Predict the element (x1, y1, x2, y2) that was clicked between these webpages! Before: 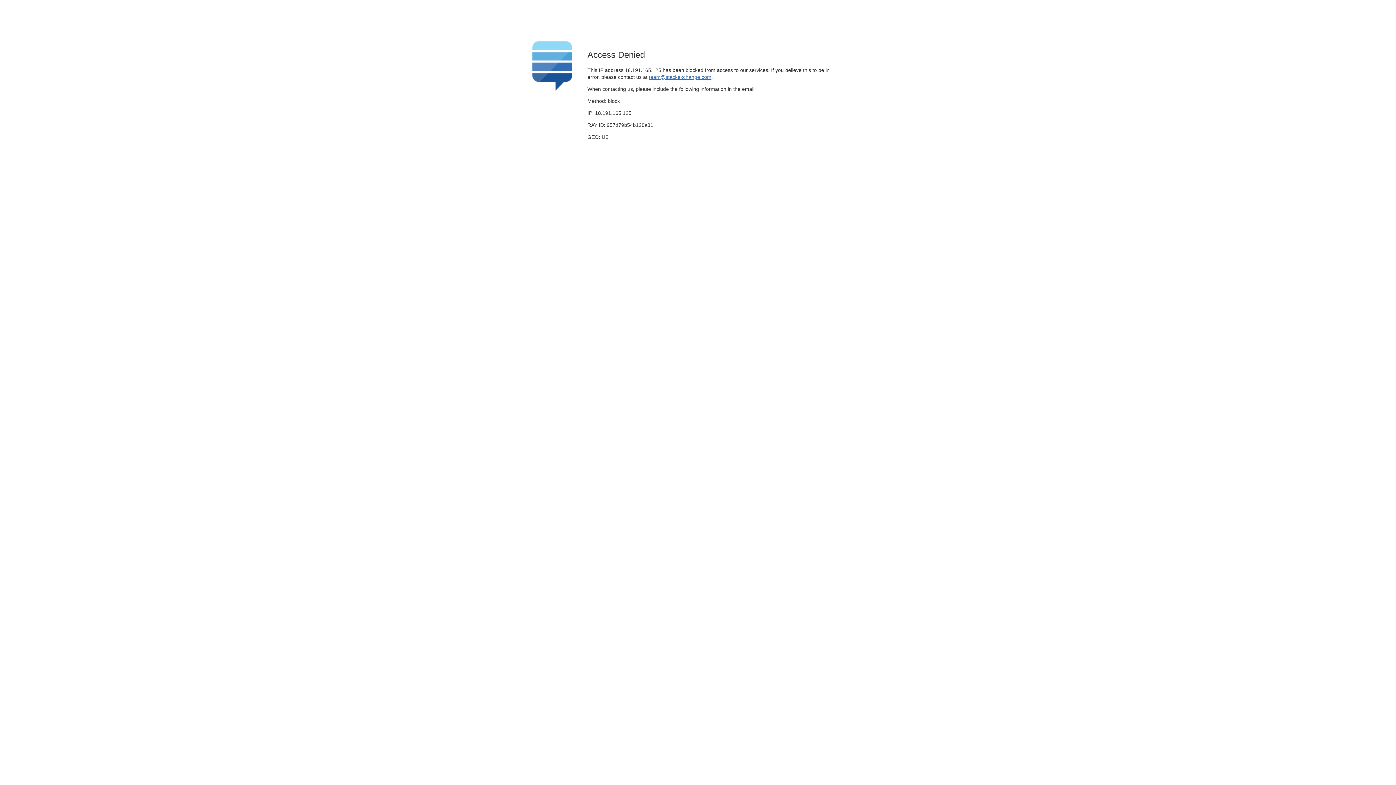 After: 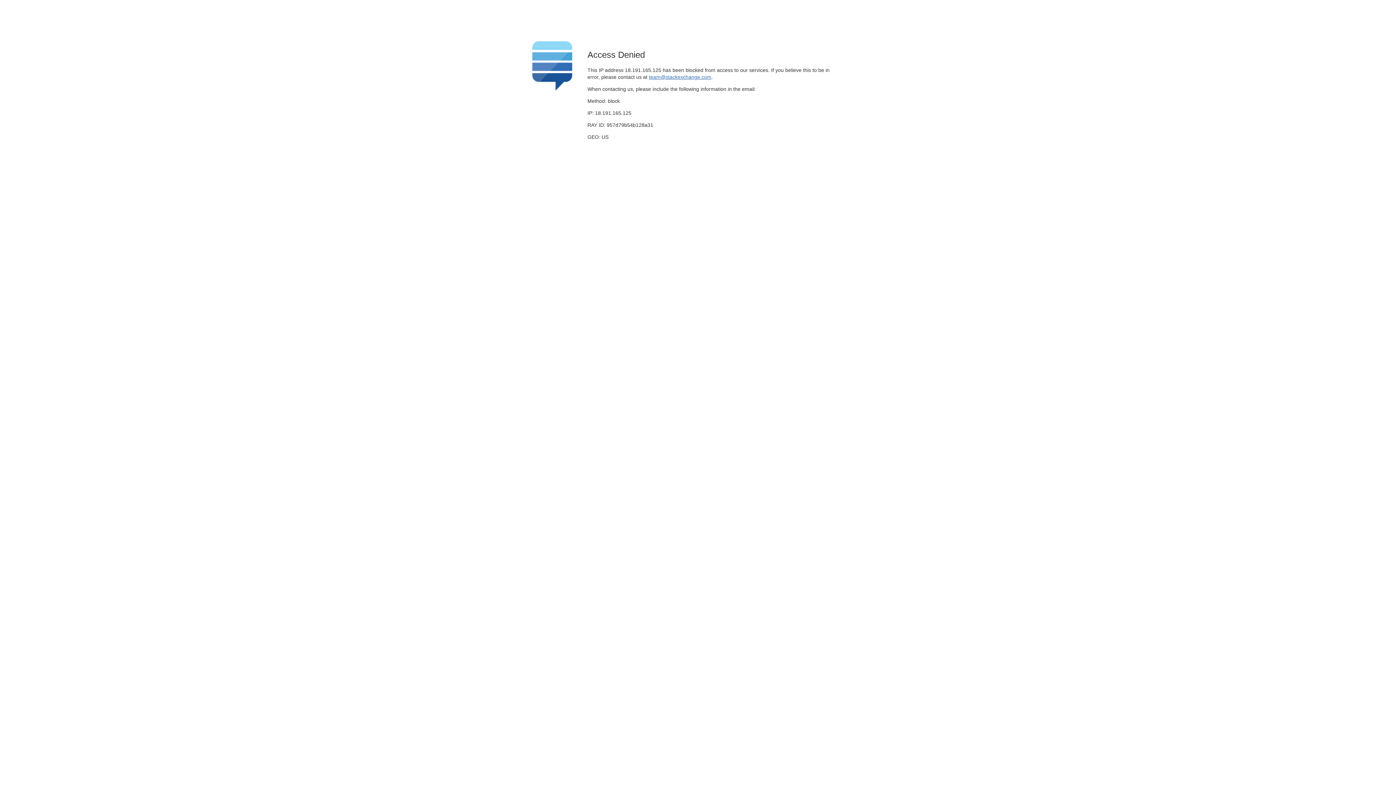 Action: label: team@stackexchange.com bbox: (649, 74, 711, 79)